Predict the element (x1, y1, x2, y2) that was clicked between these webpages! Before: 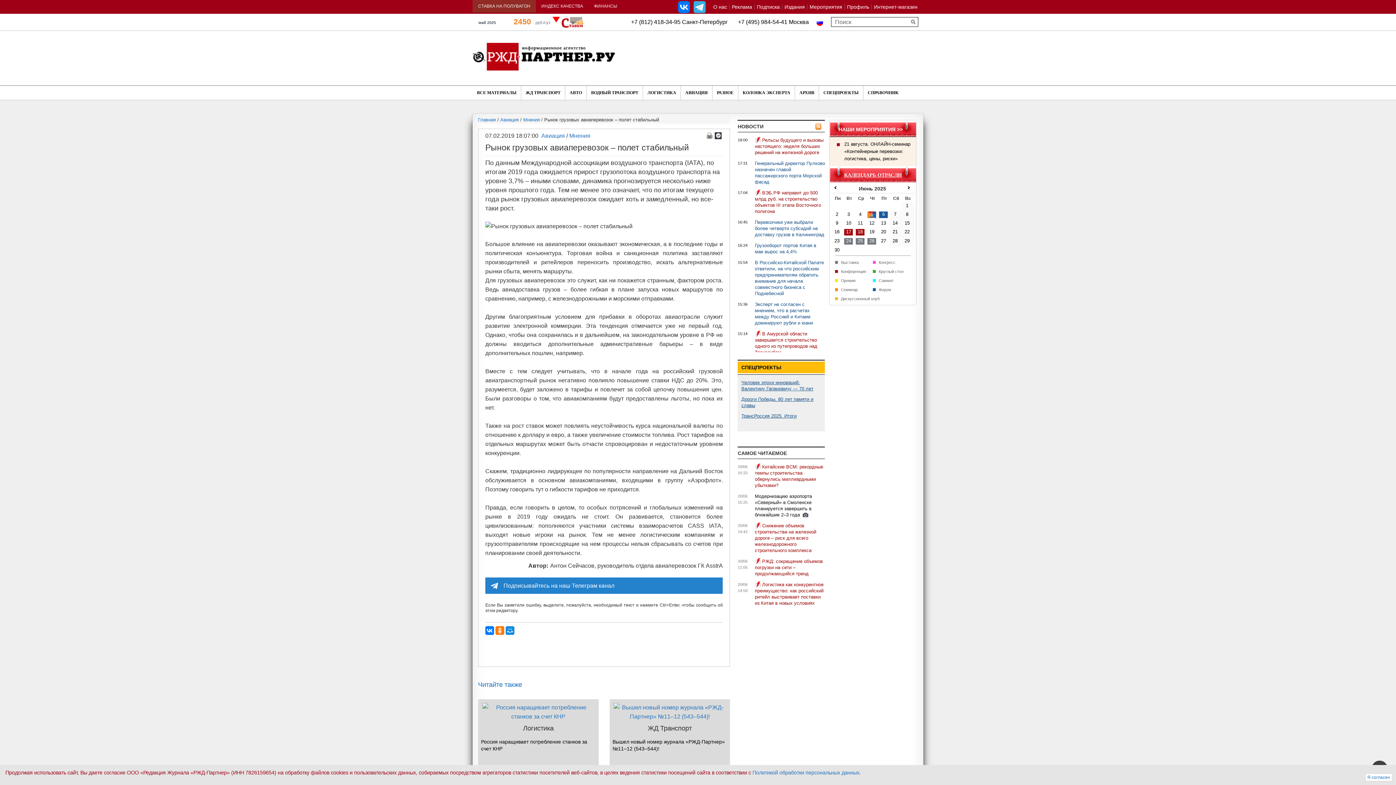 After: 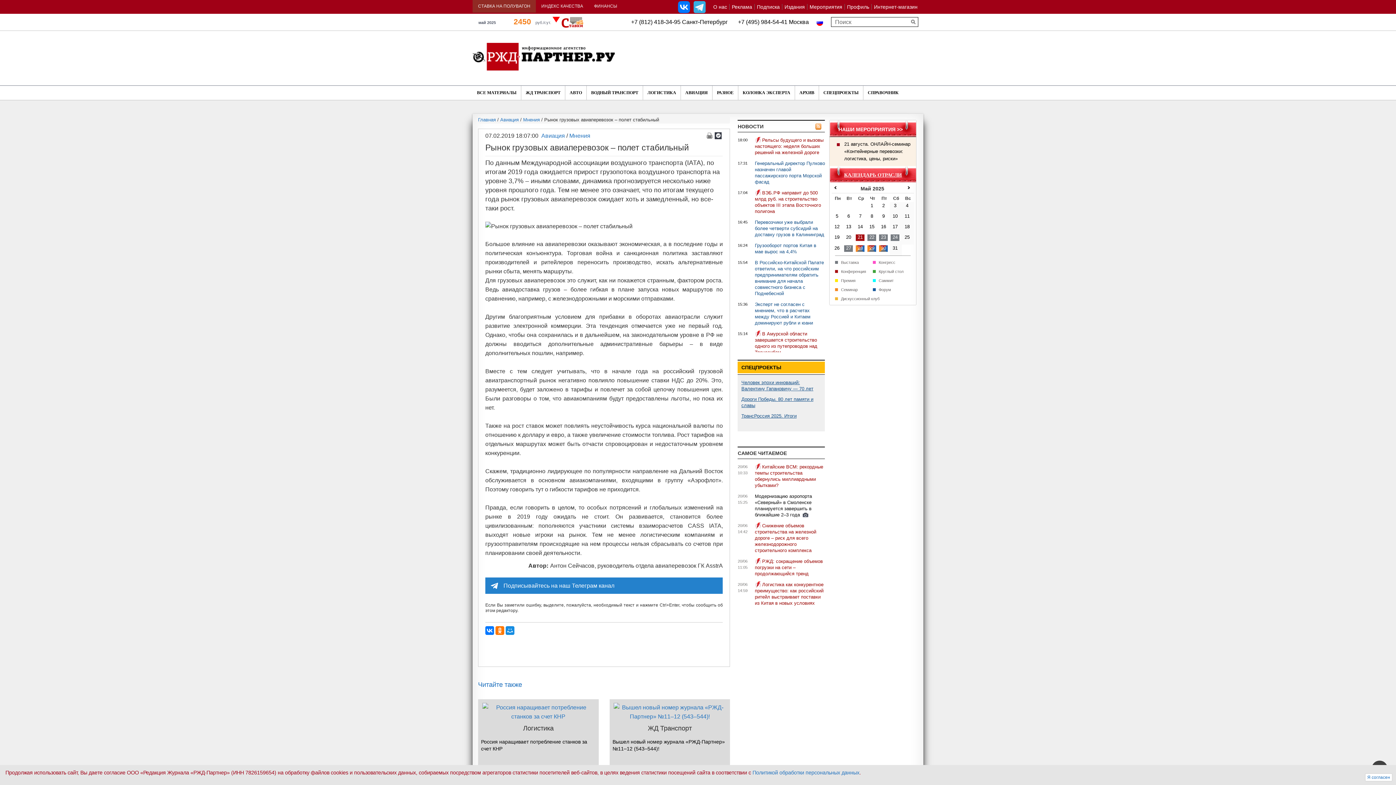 Action: bbox: (833, 184, 841, 192)